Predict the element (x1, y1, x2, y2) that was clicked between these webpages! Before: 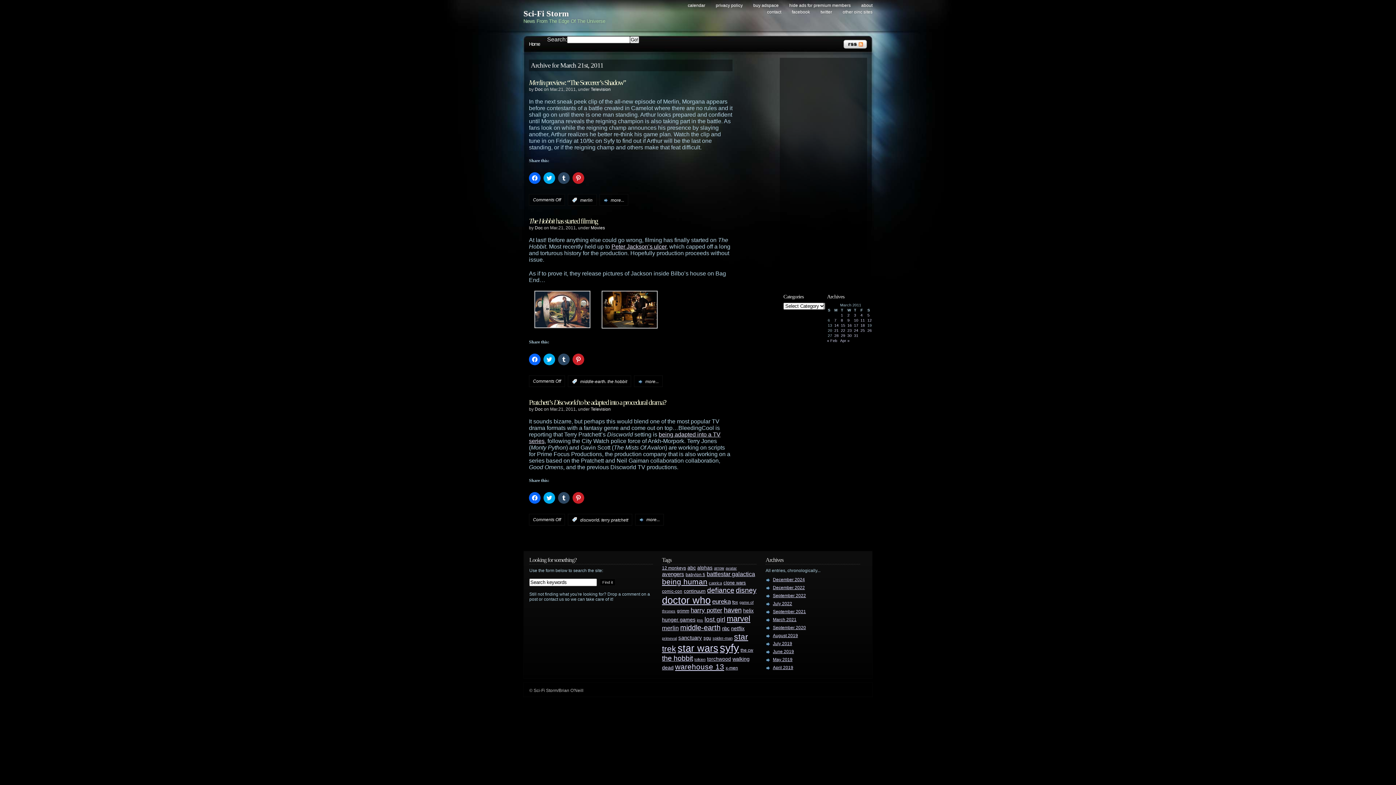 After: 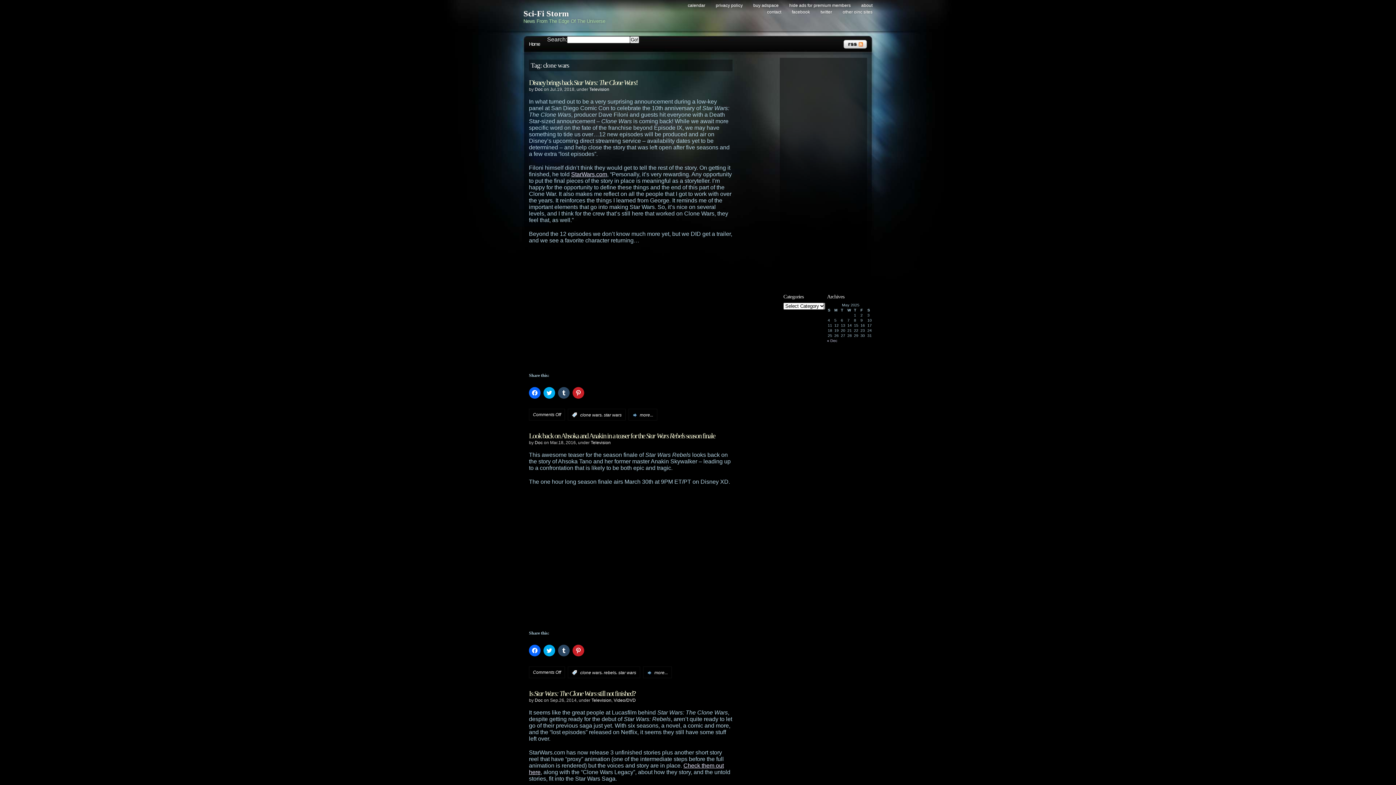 Action: label: clone wars (31 items) bbox: (723, 580, 746, 585)